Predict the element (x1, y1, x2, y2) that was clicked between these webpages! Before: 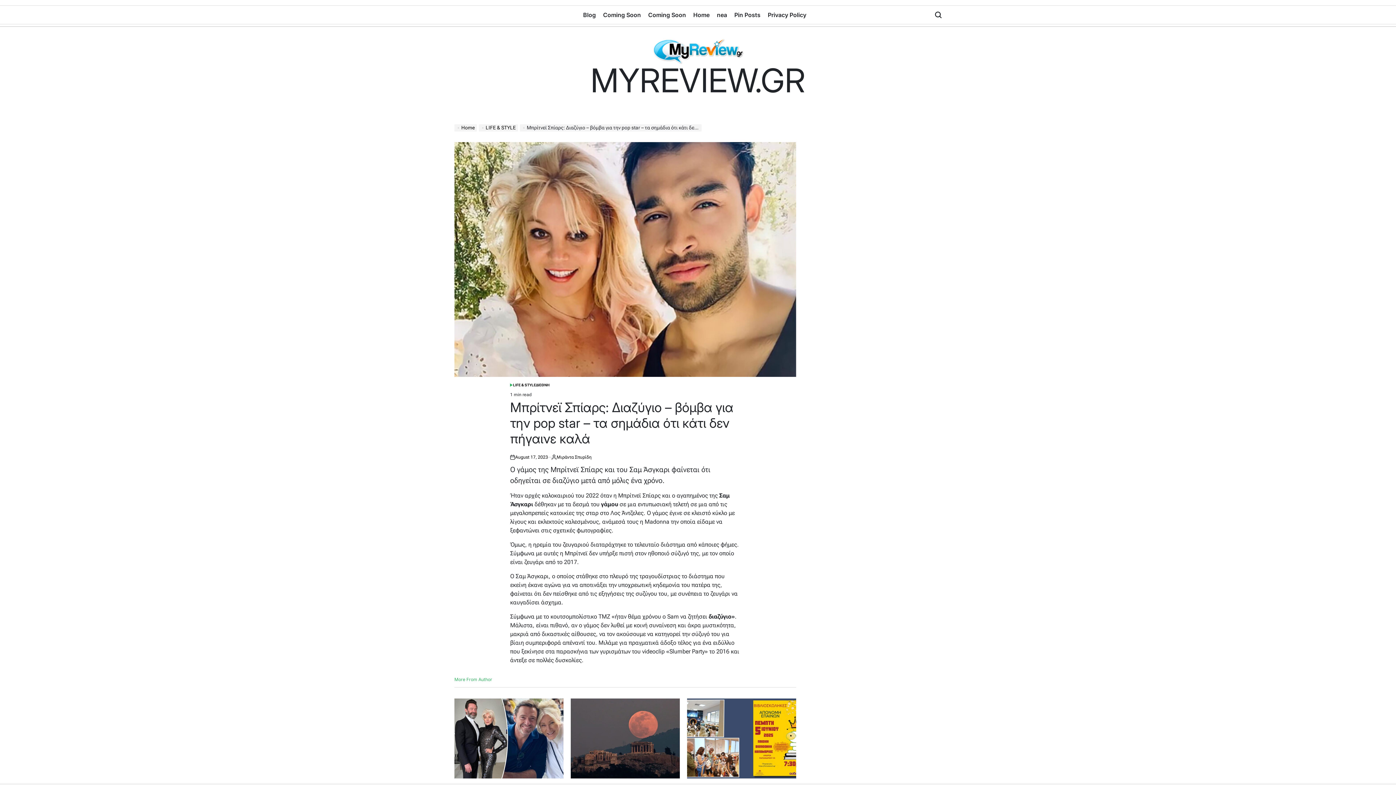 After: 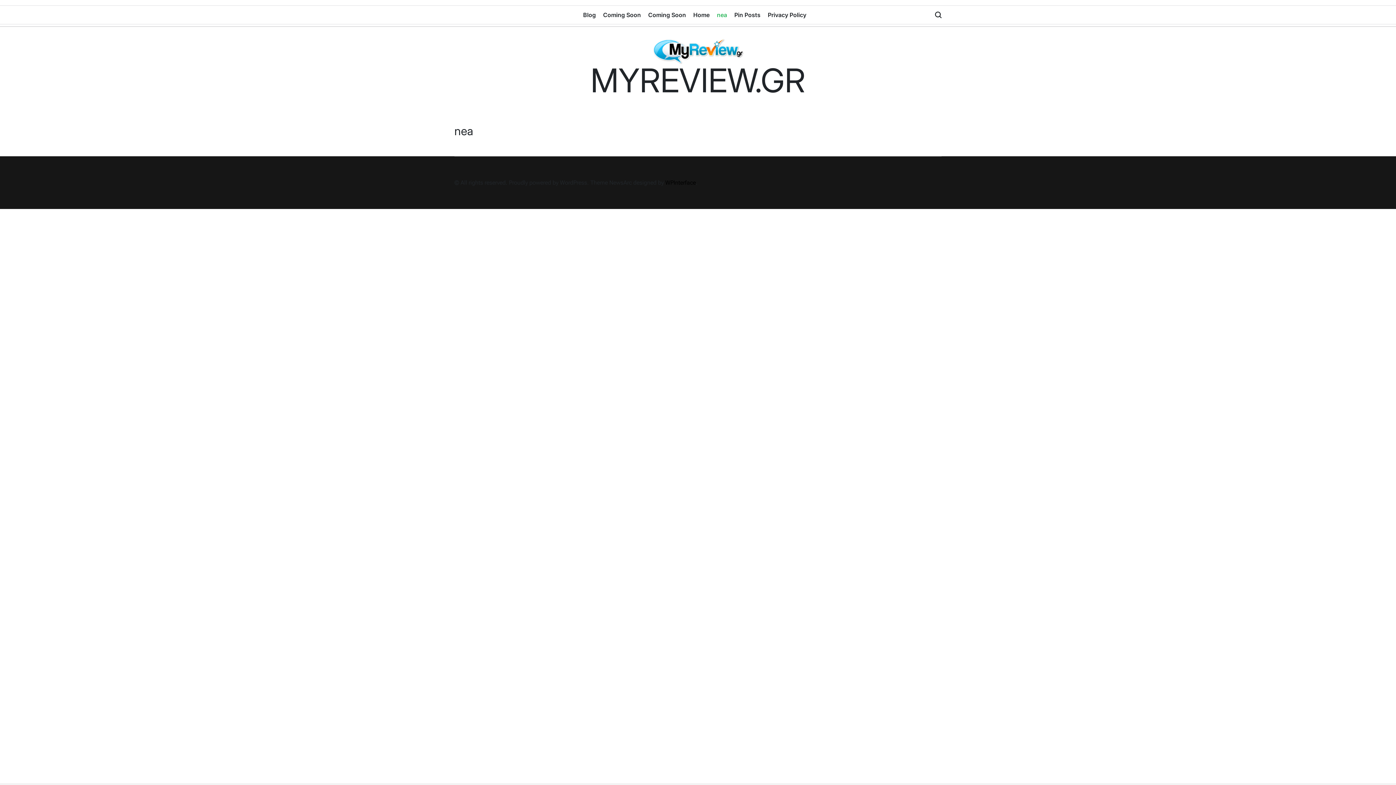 Action: label: nea bbox: (713, 6, 730, 23)